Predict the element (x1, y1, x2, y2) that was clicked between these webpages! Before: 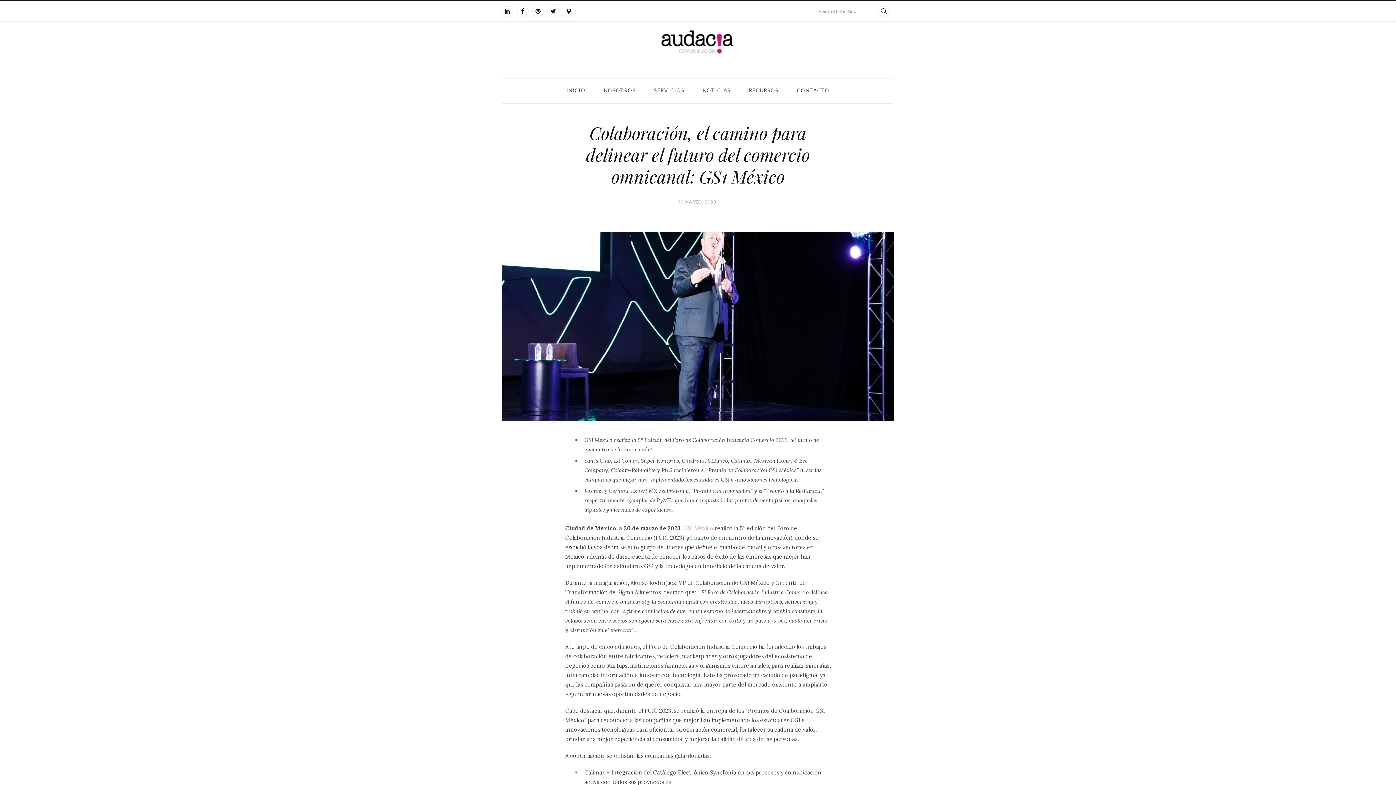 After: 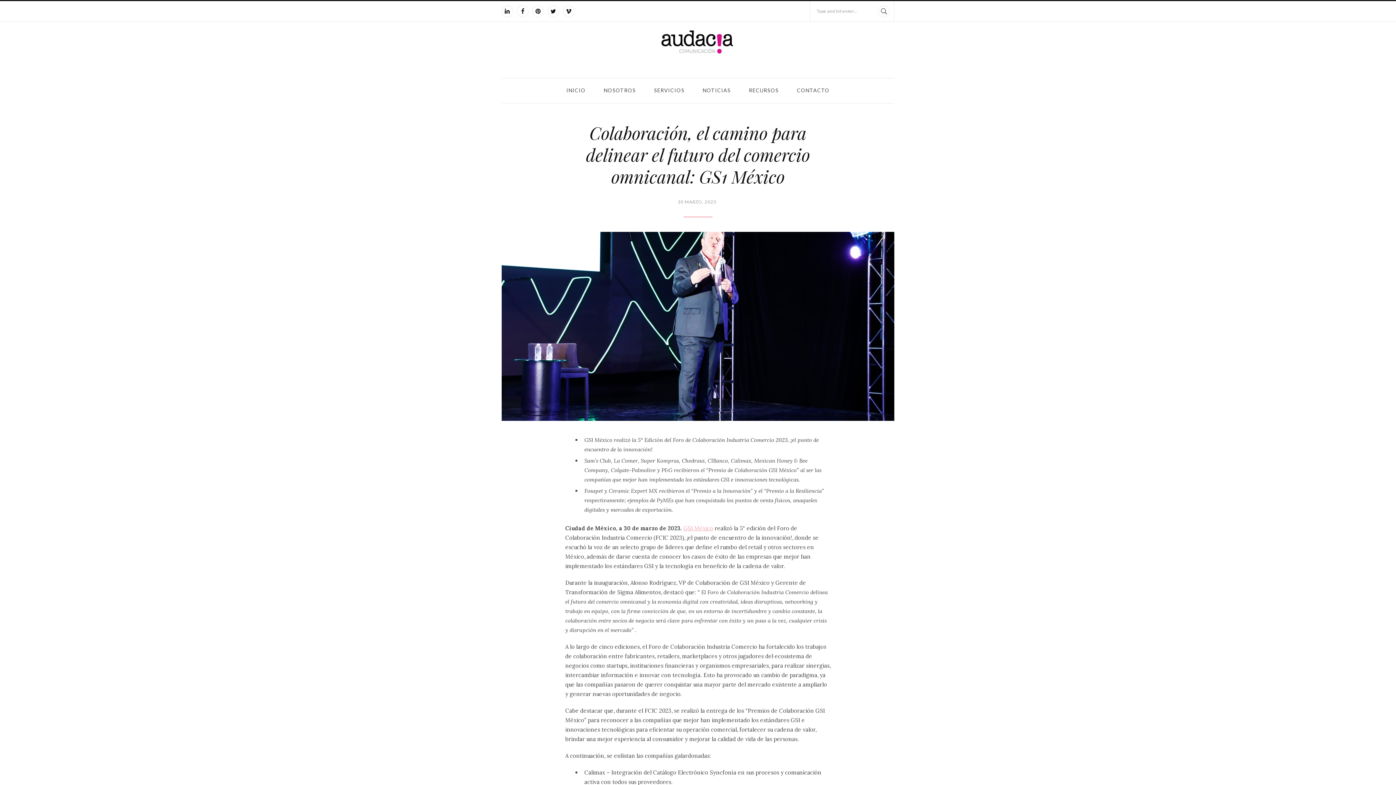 Action: bbox: (683, 525, 713, 532) label: GS1 México